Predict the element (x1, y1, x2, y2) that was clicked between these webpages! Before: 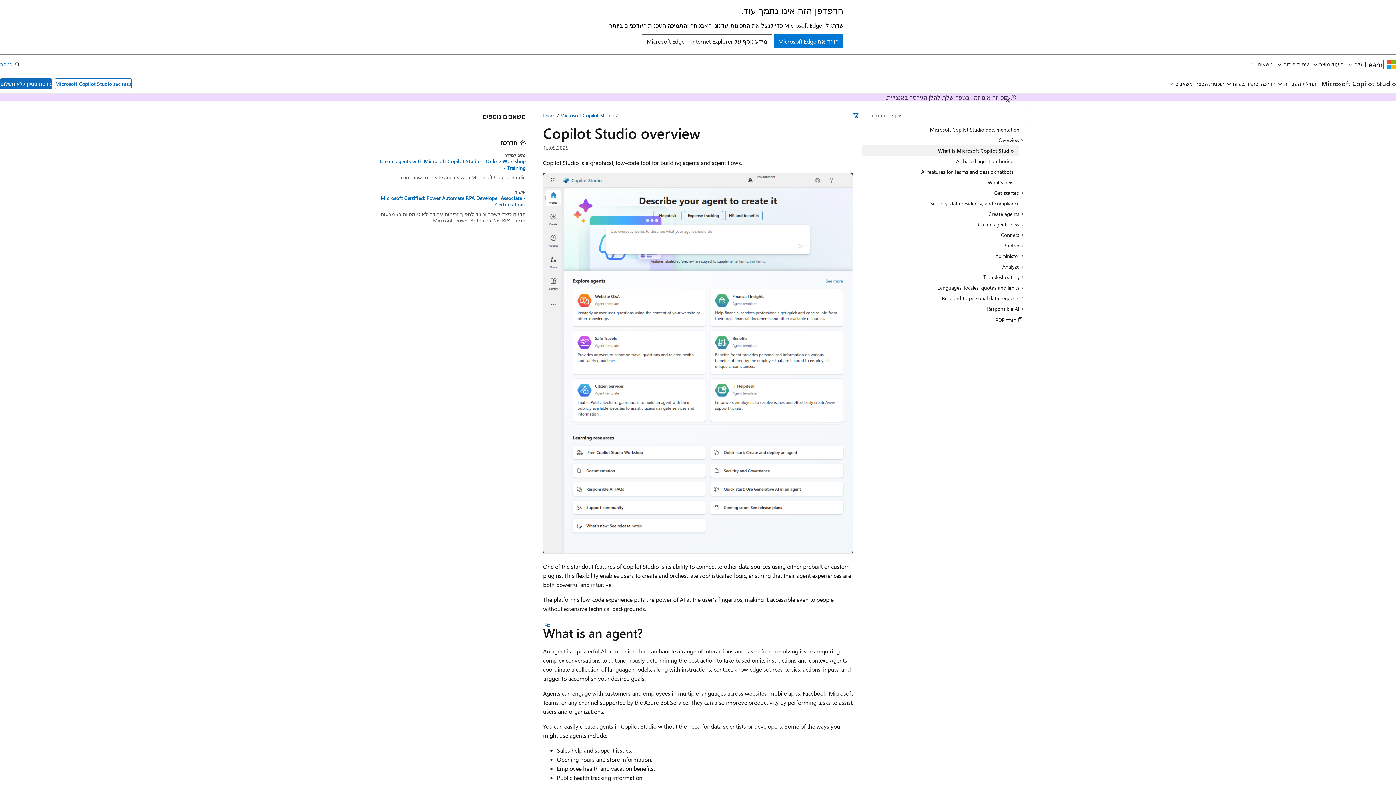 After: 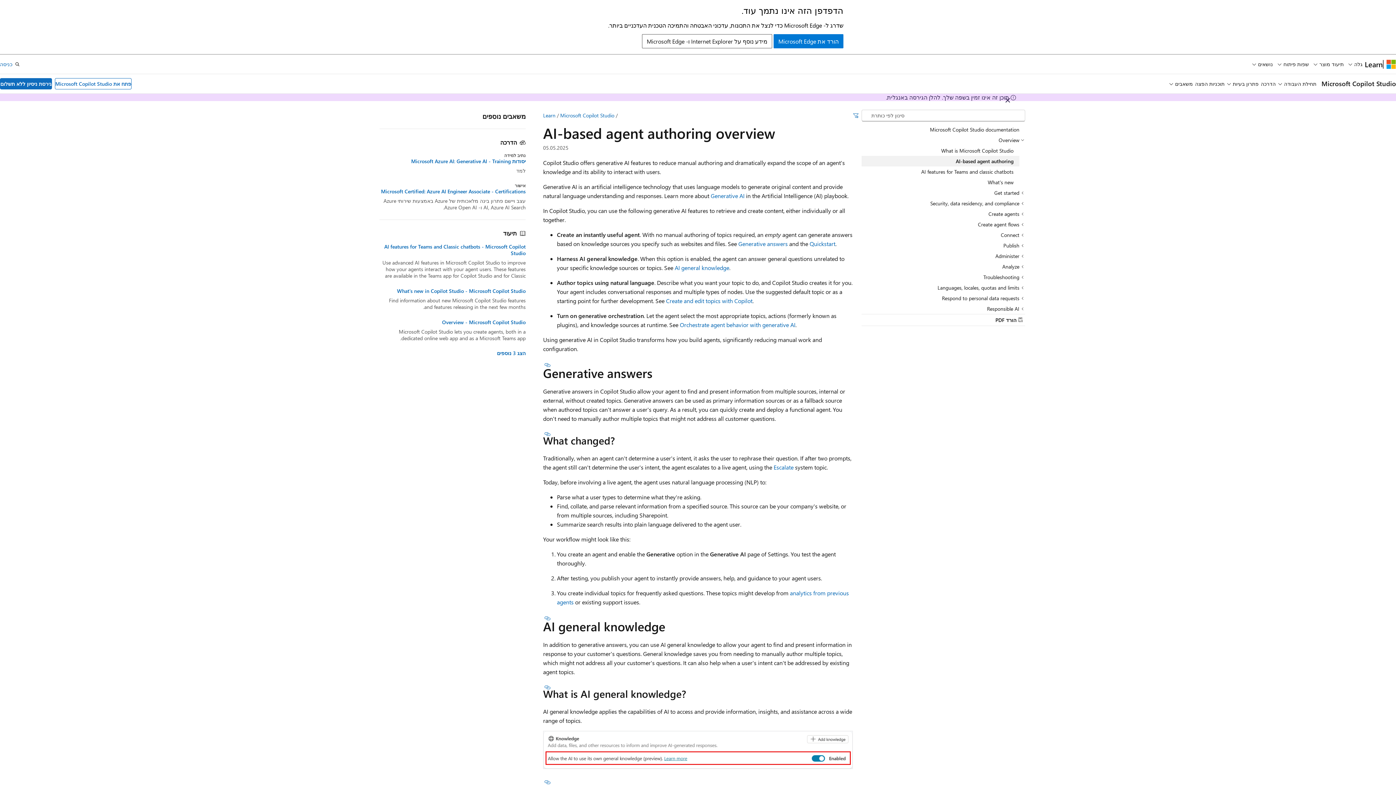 Action: bbox: (861, 155, 1019, 166) label: AI-based agent authoring